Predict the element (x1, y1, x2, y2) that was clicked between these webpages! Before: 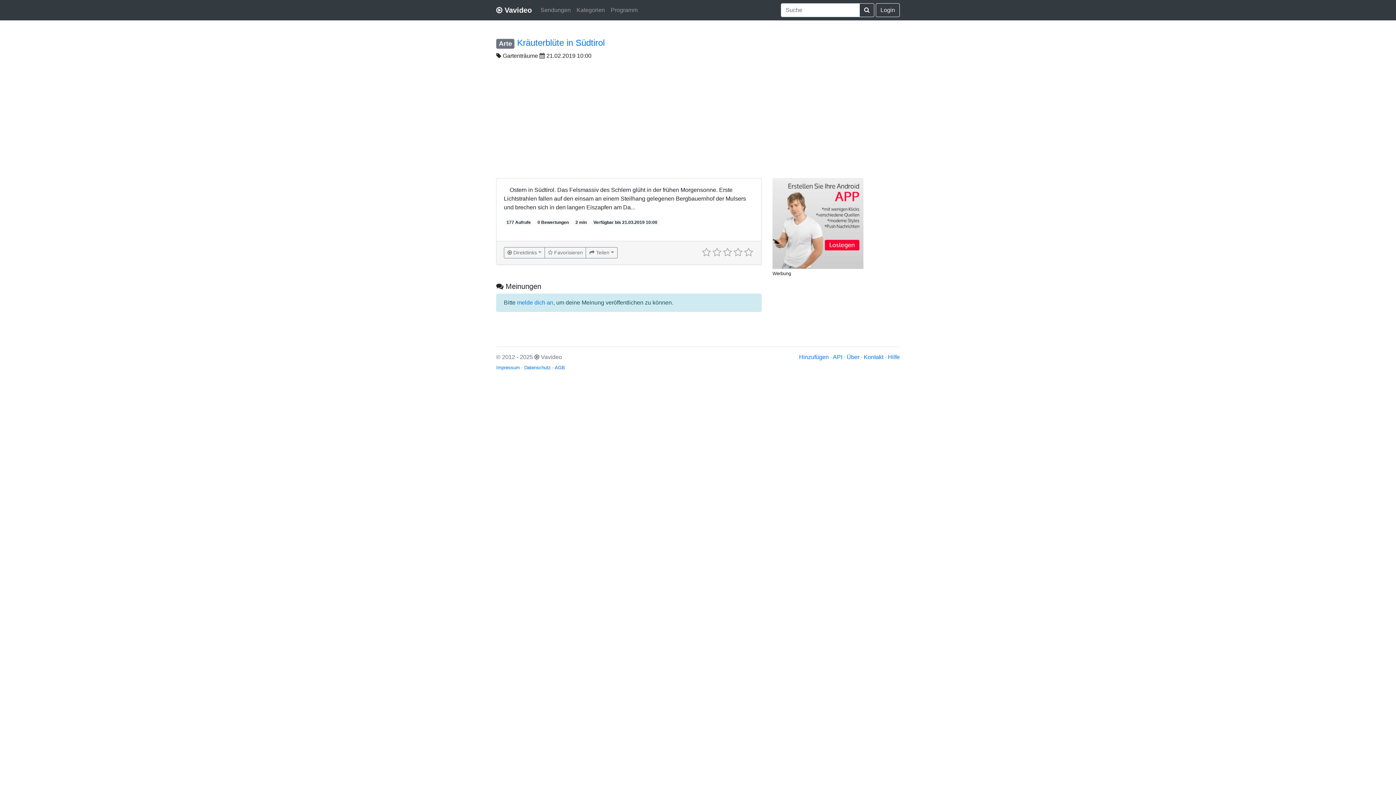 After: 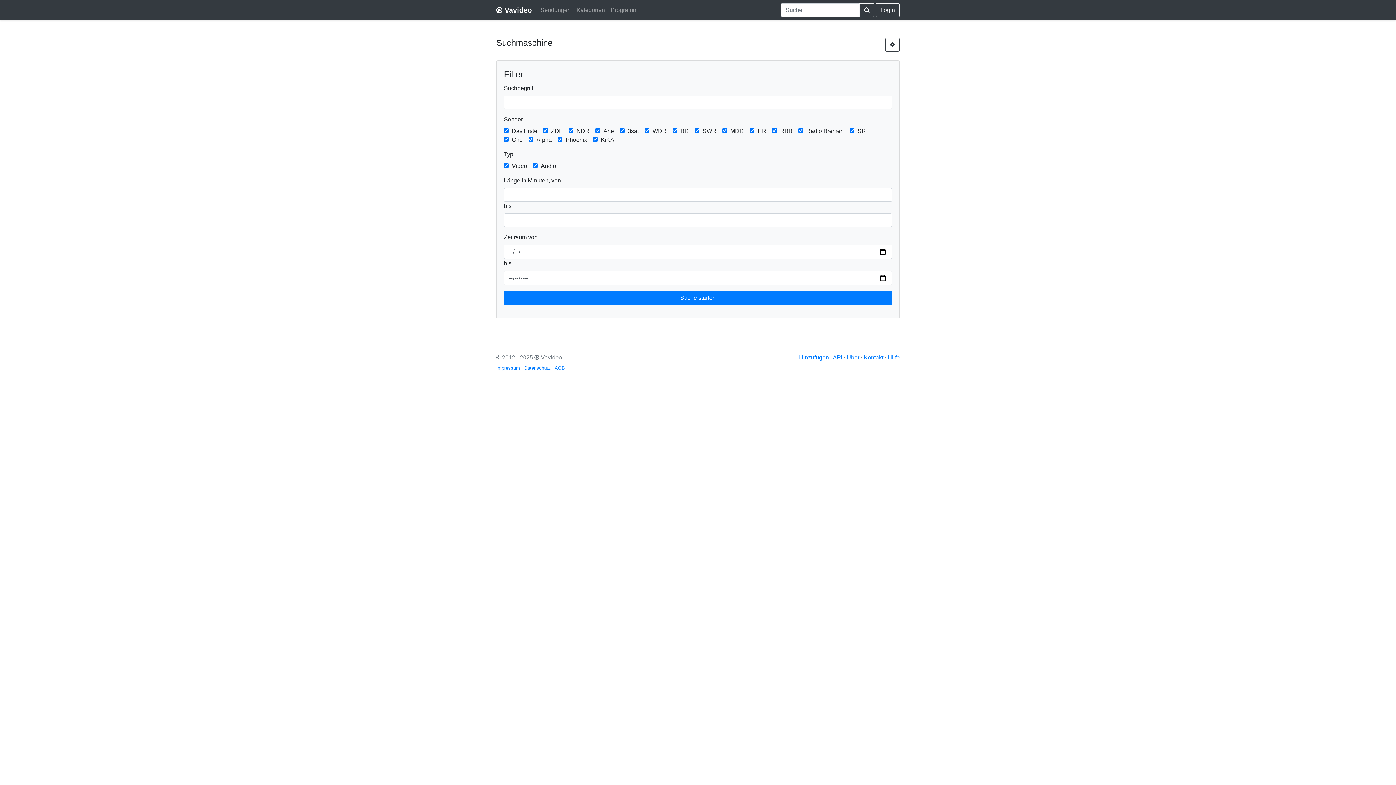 Action: bbox: (859, 3, 874, 17)